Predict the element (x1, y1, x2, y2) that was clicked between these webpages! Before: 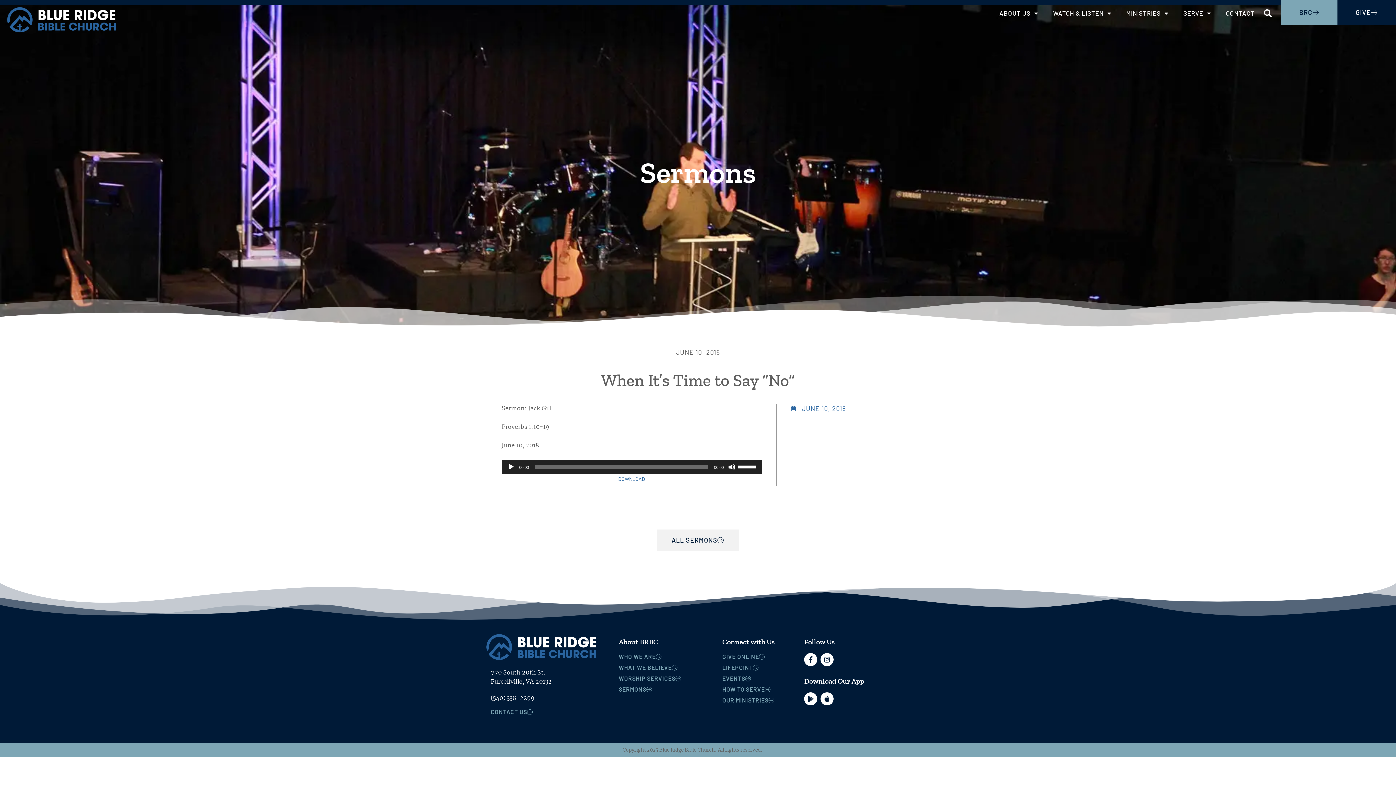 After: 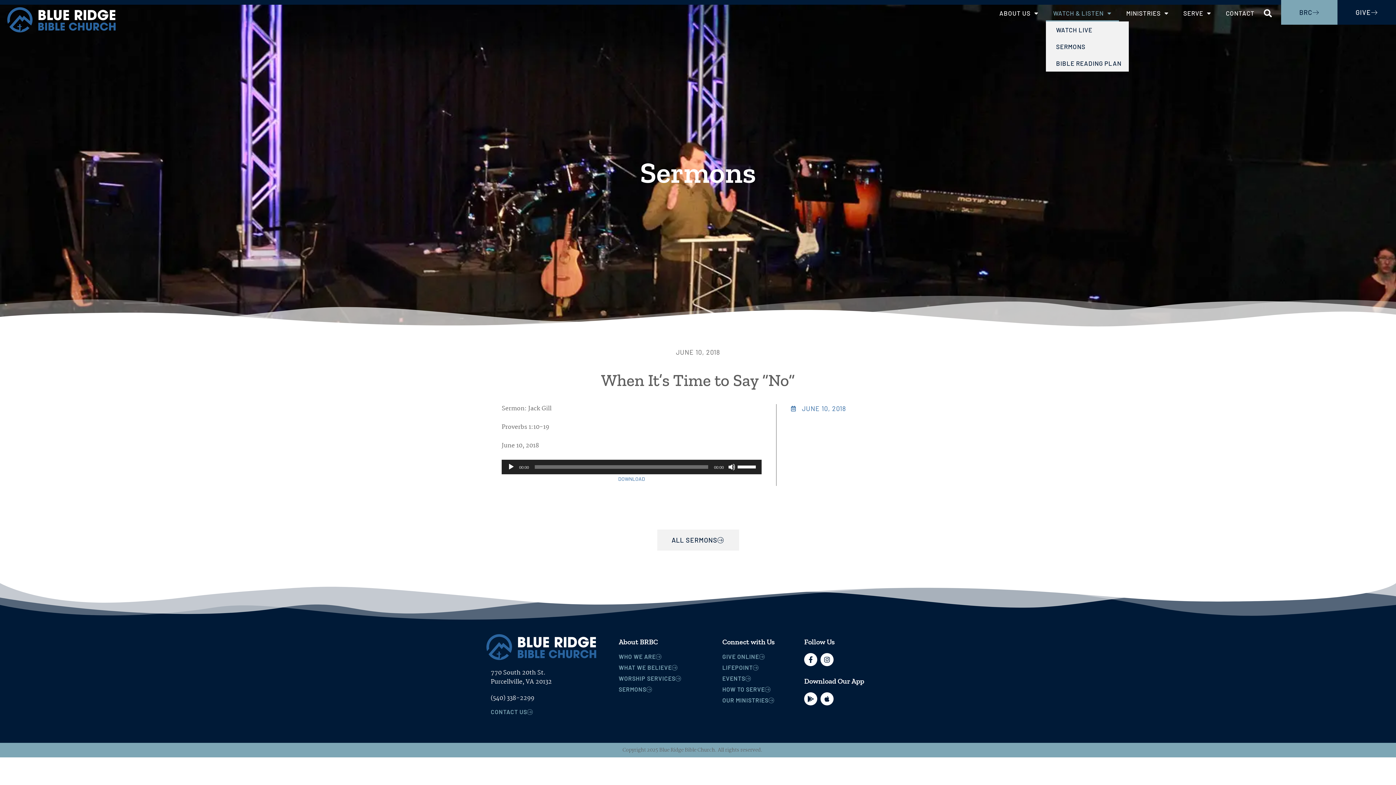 Action: label: WATCH & LISTEN bbox: (1046, 4, 1119, 21)